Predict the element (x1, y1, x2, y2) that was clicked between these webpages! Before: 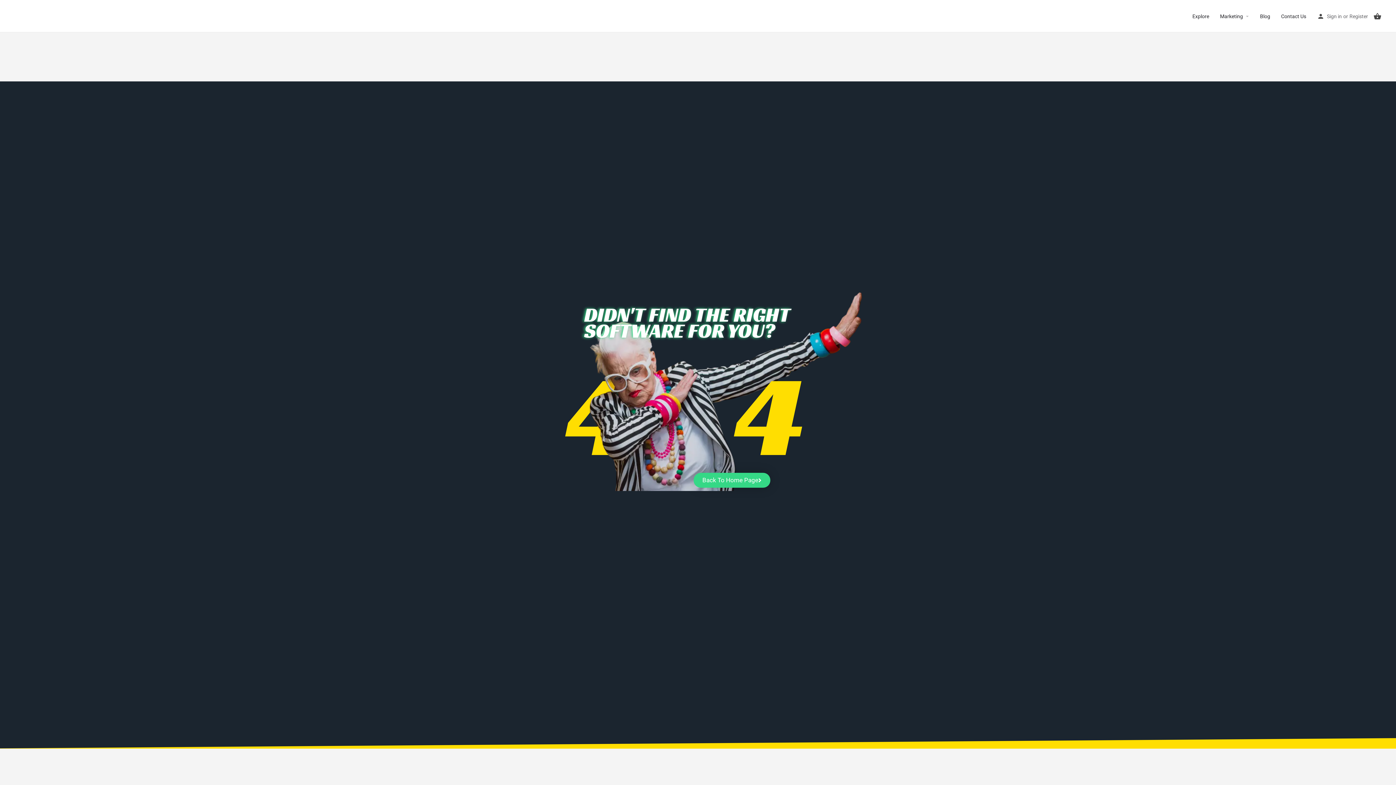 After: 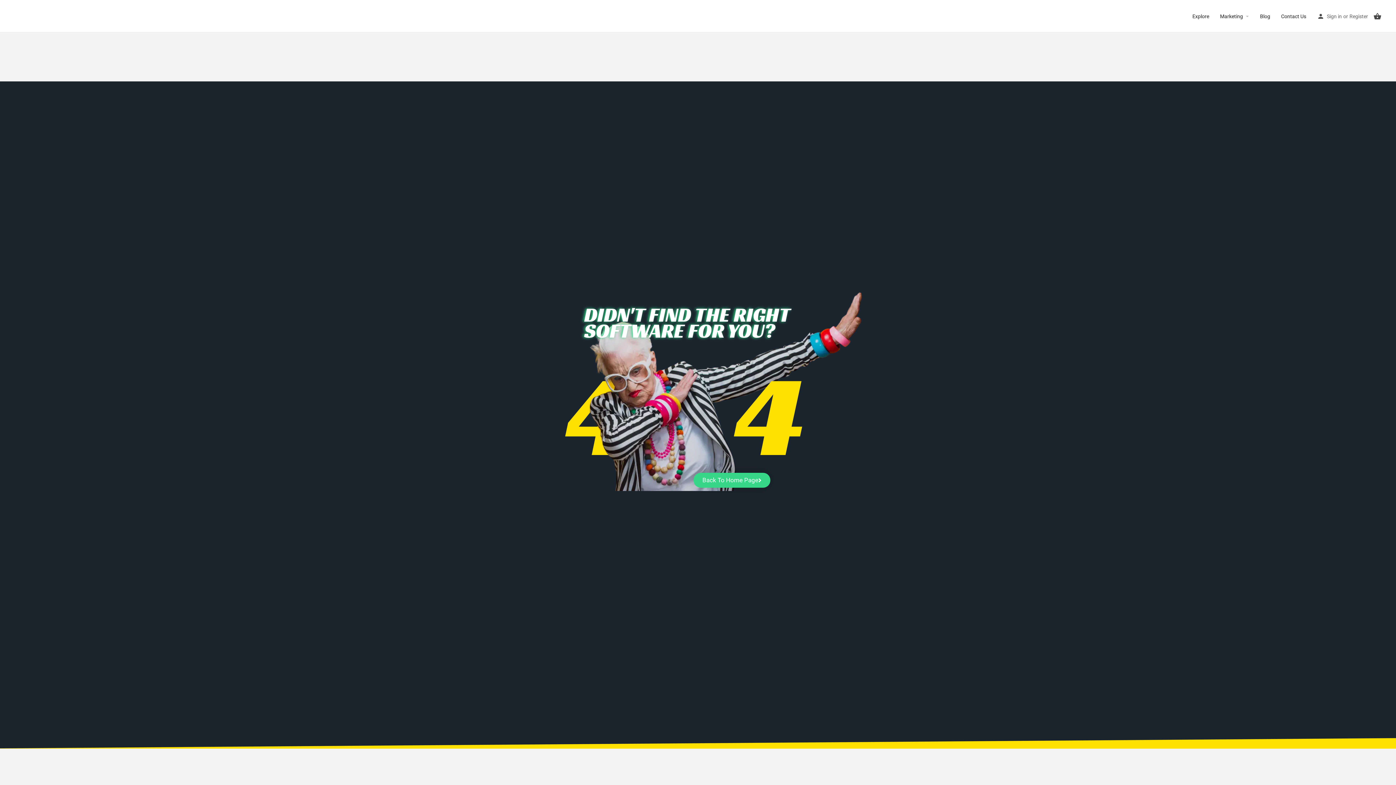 Action: bbox: (1281, 12, 1306, 19) label: Contact Us